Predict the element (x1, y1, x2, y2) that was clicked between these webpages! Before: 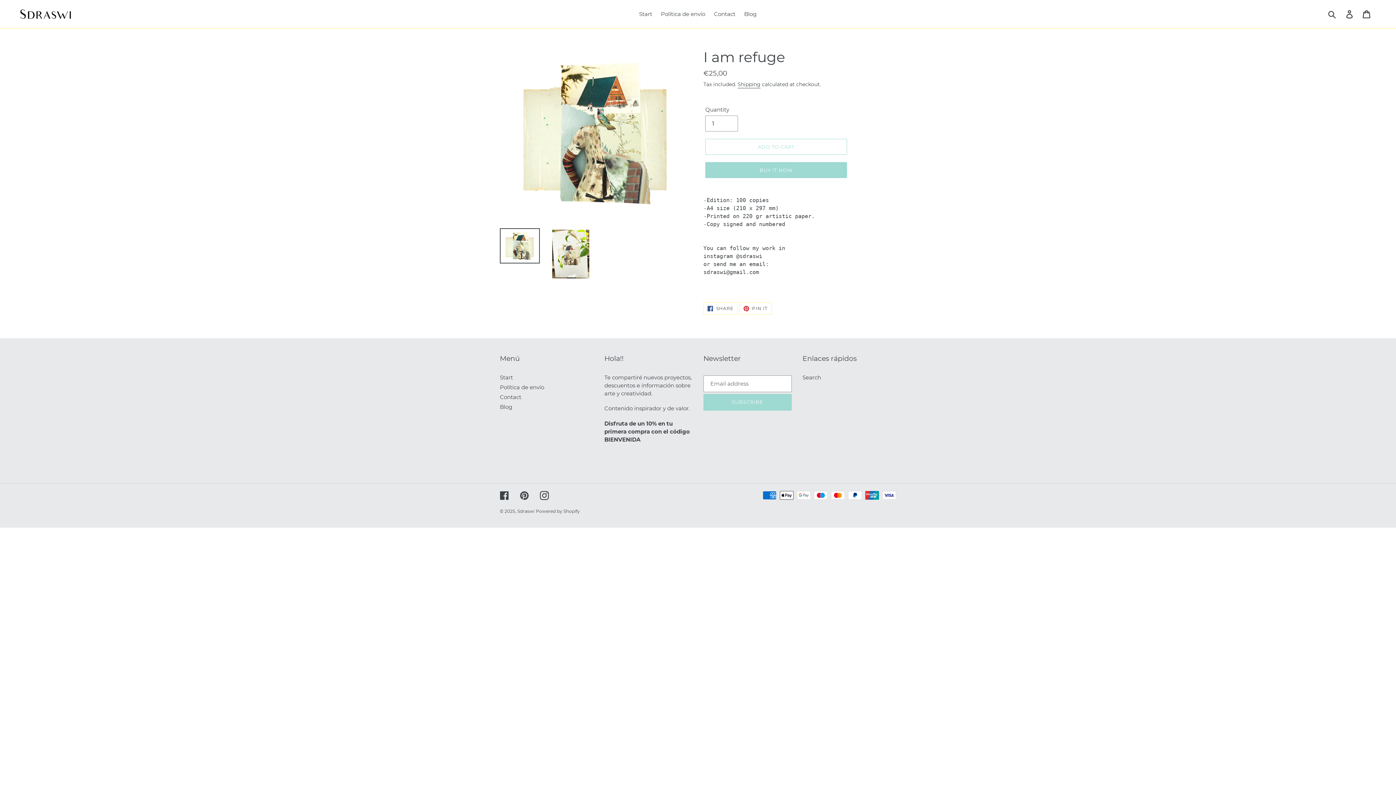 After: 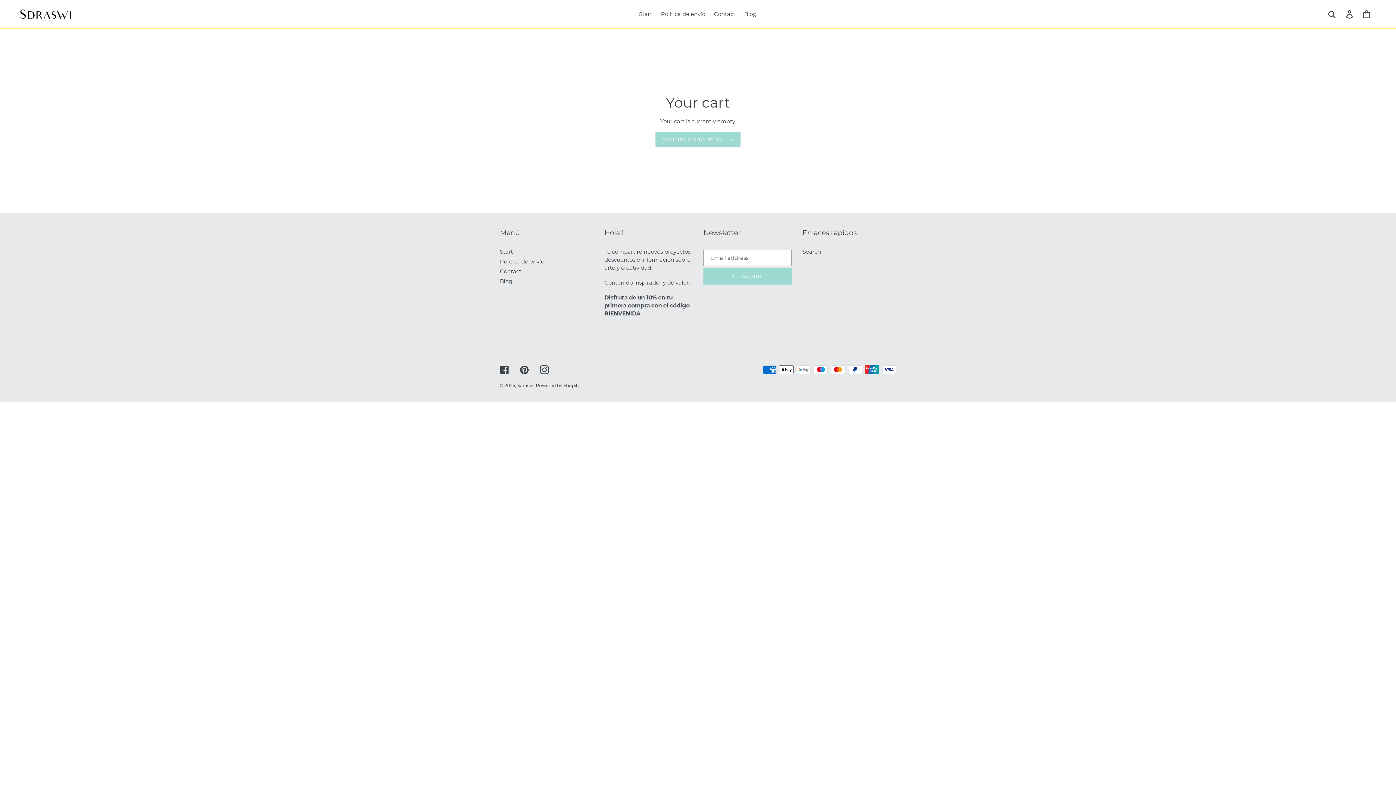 Action: label: Cart bbox: (1358, 6, 1376, 22)